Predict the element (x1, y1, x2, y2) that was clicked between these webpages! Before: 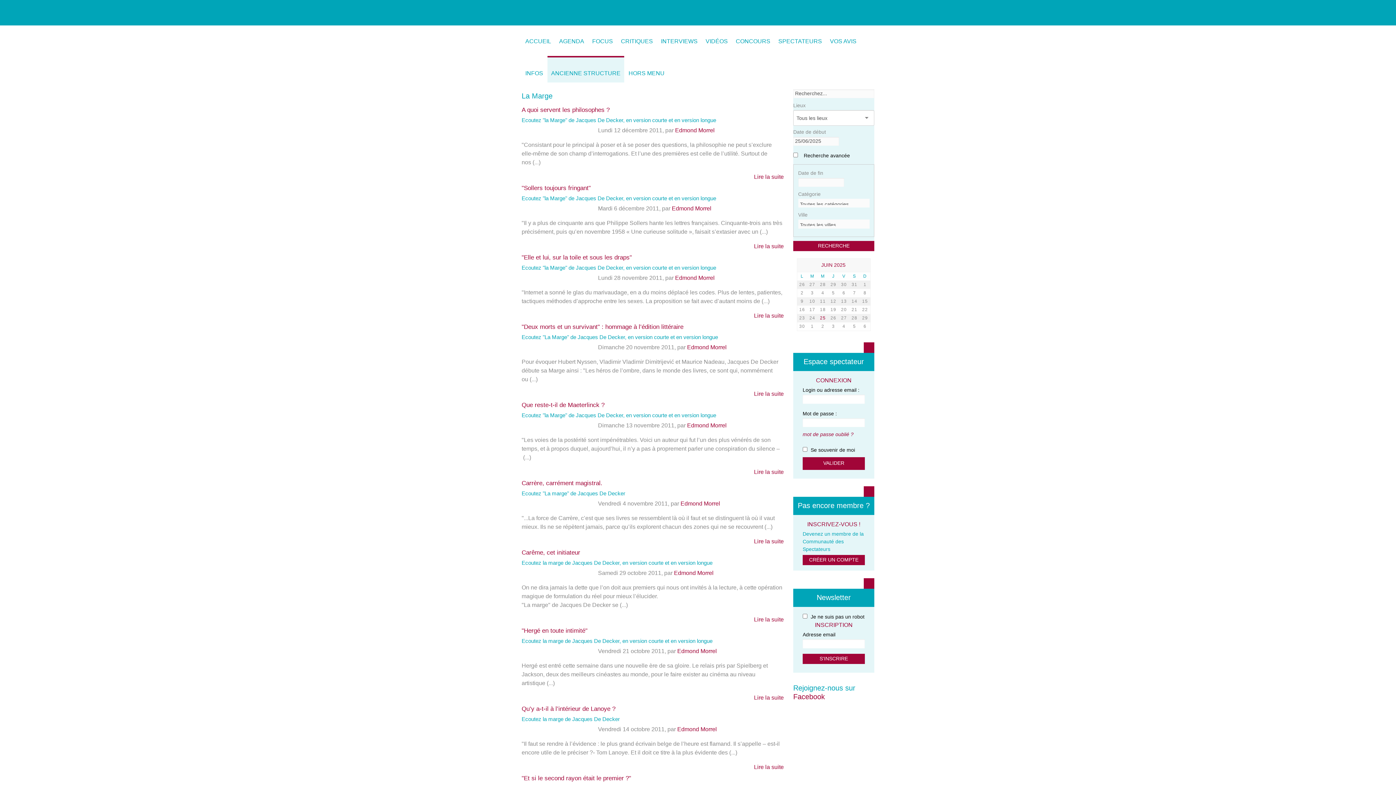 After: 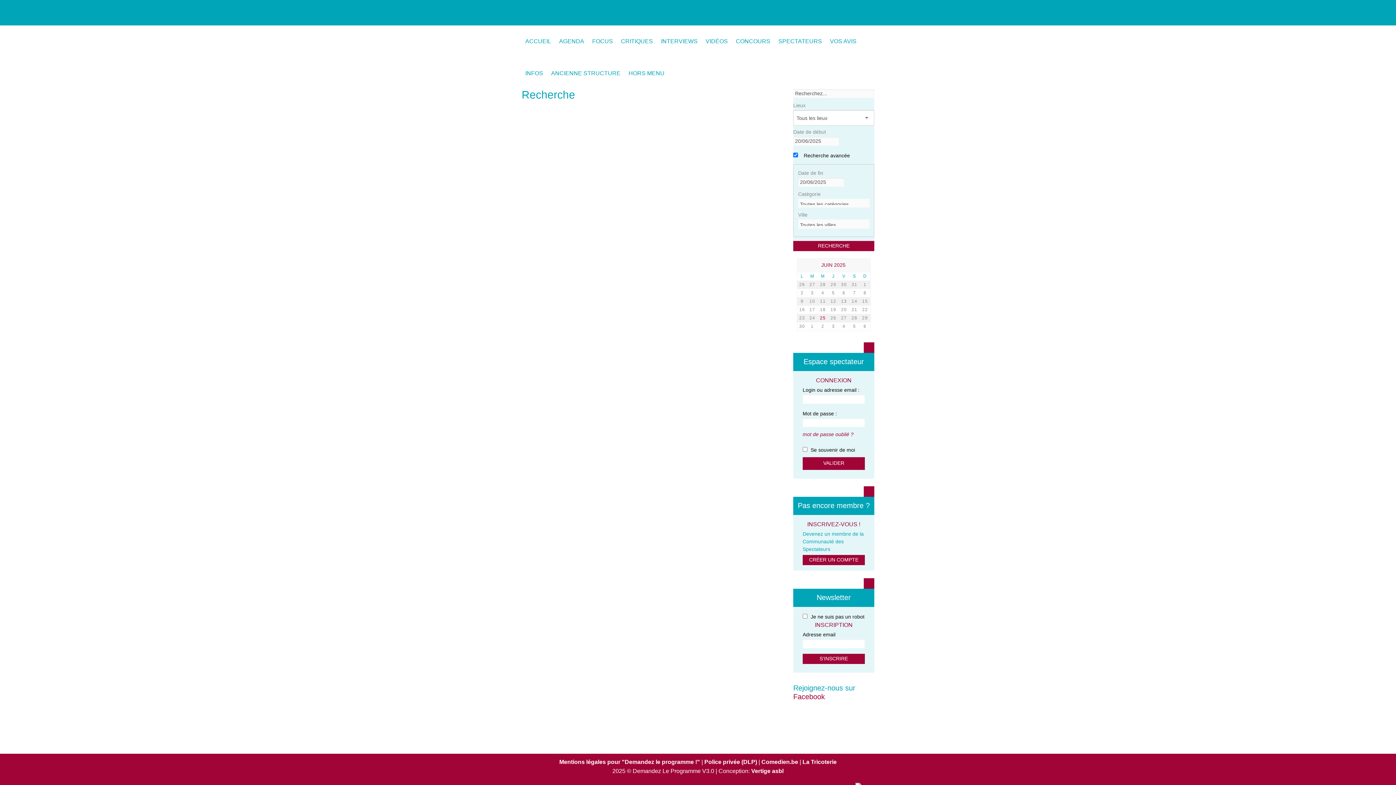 Action: bbox: (838, 306, 849, 313) label: 20